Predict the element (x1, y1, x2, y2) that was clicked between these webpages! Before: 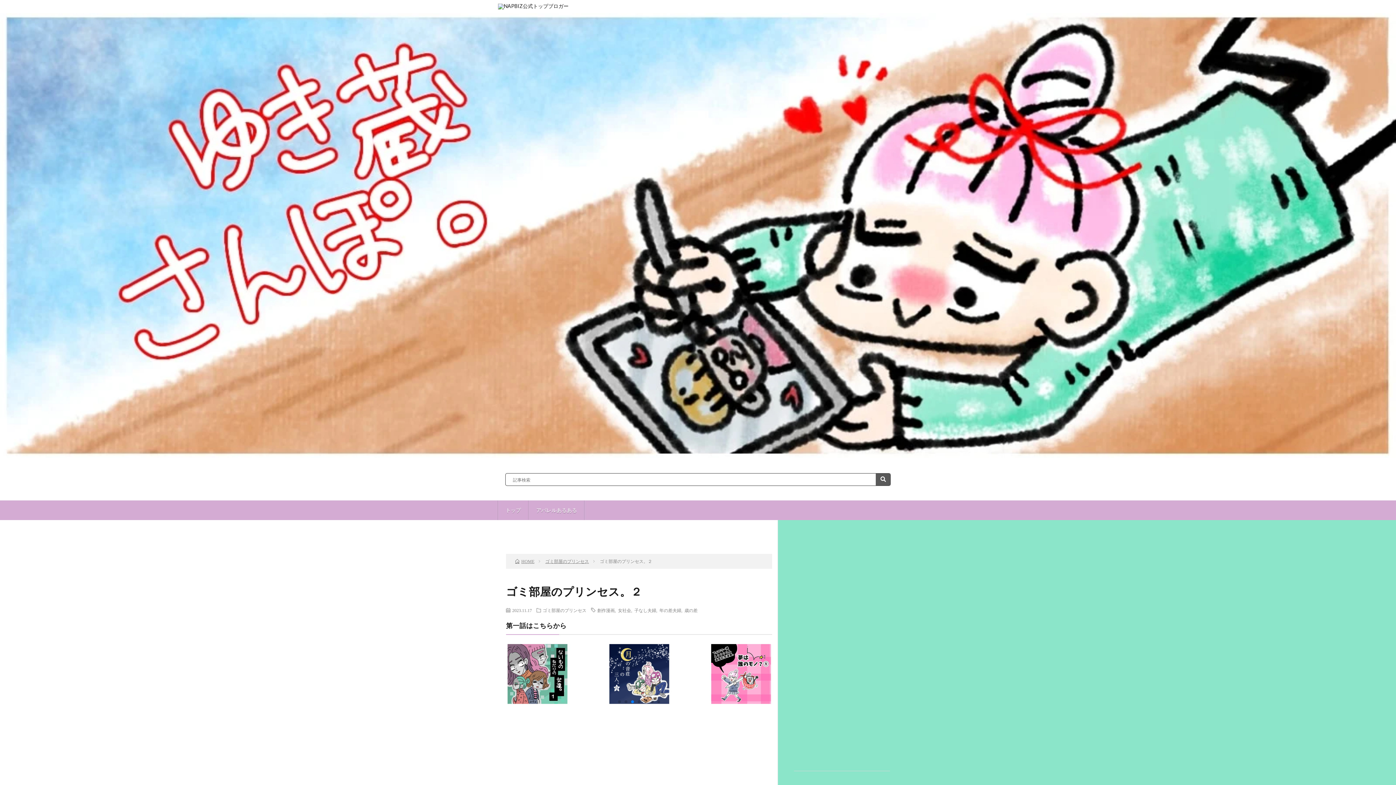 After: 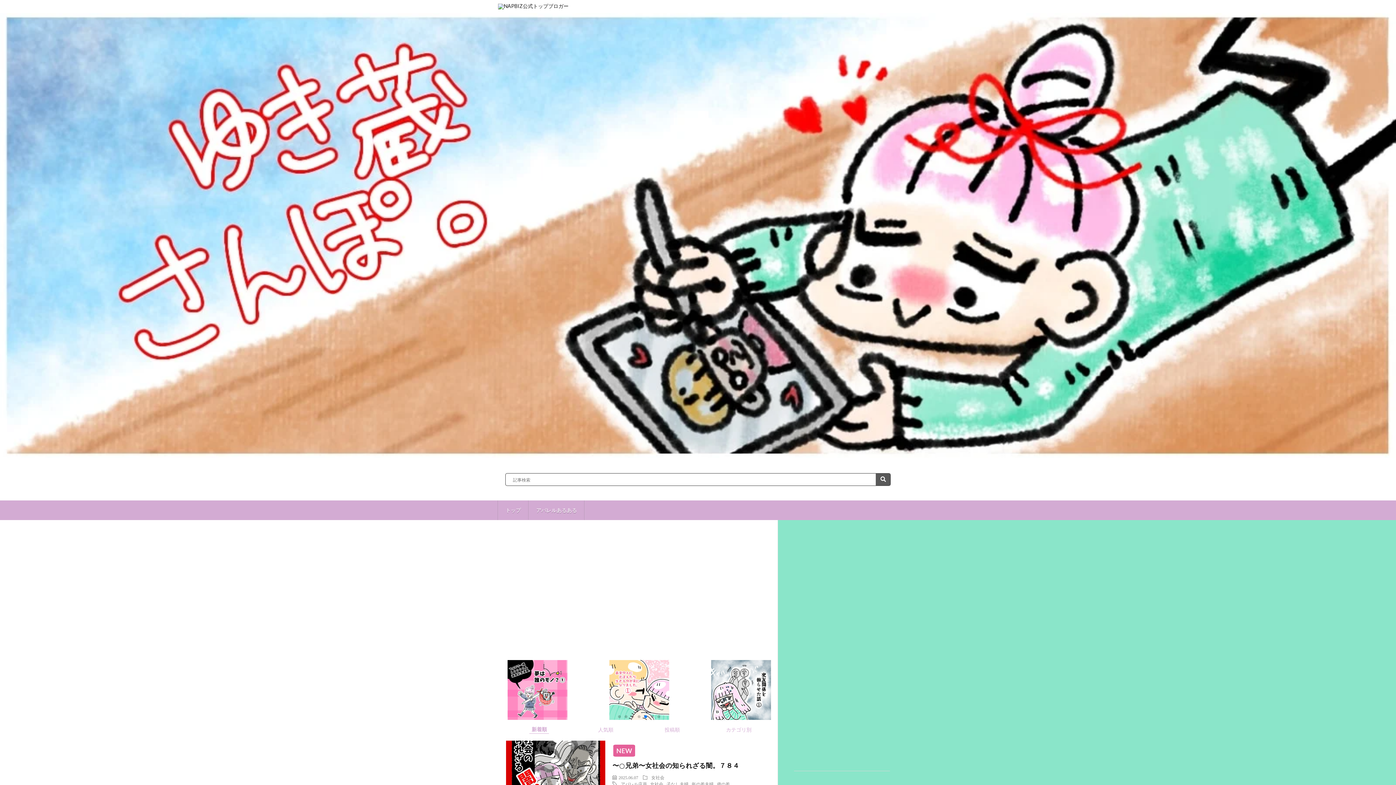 Action: bbox: (498, 500, 528, 520) label: トップ